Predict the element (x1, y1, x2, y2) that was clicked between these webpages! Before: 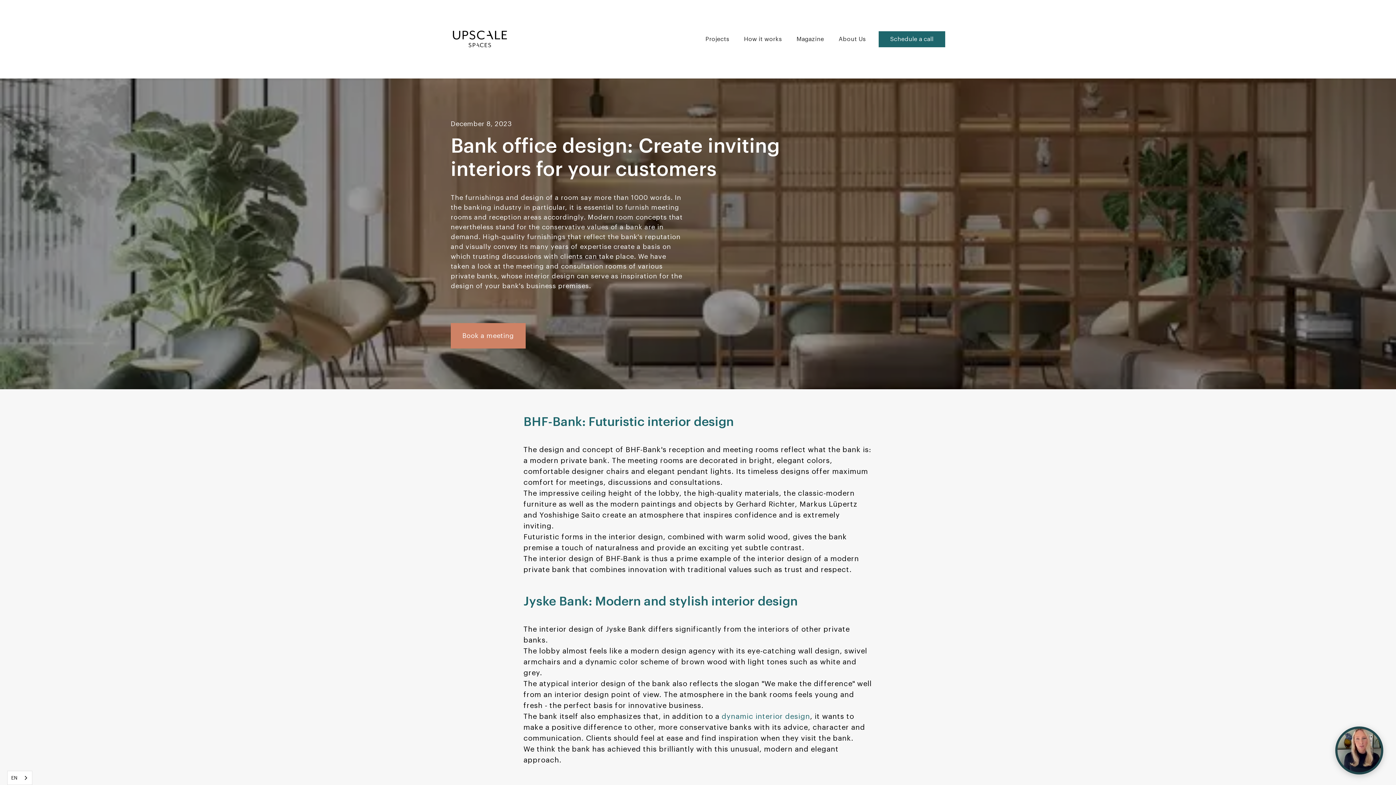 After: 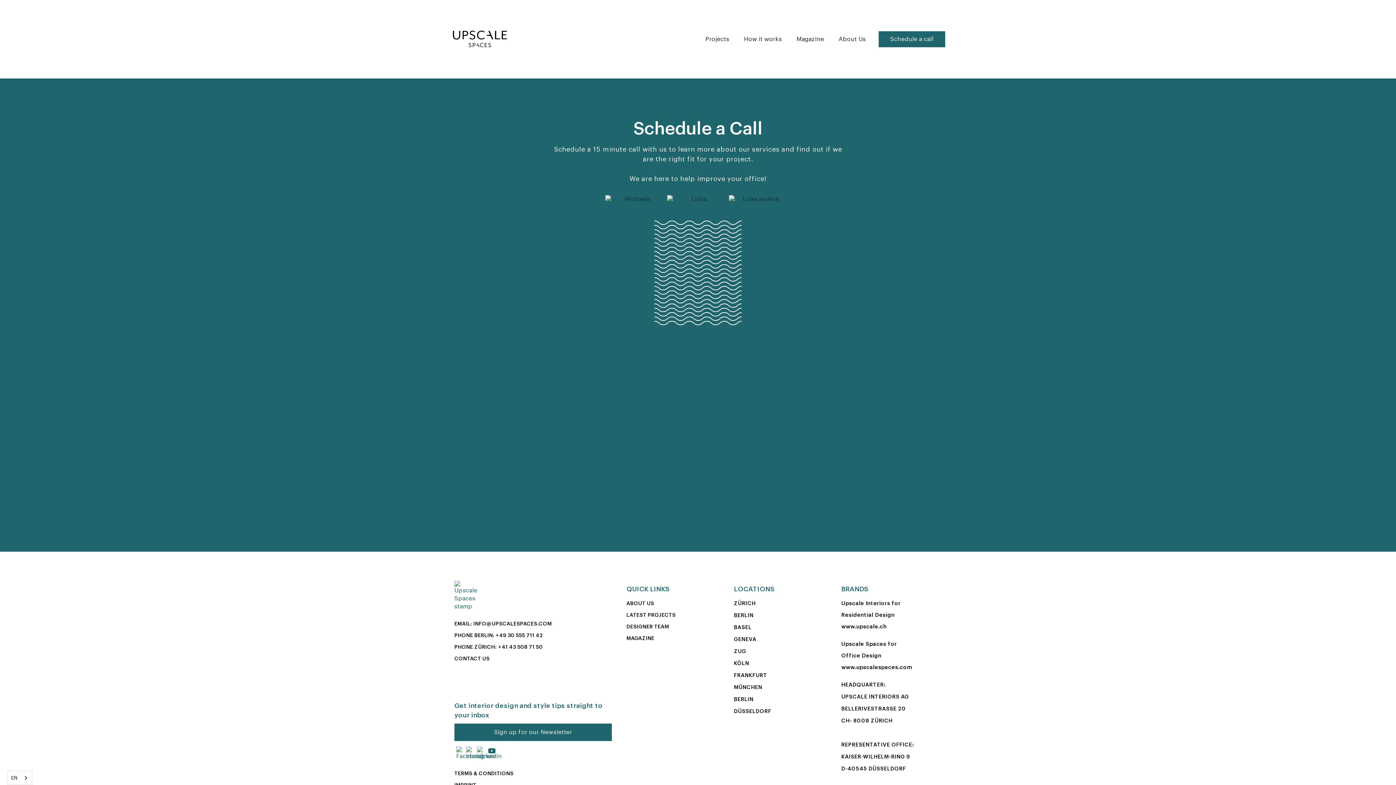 Action: bbox: (878, 31, 945, 47) label: Schedule a call